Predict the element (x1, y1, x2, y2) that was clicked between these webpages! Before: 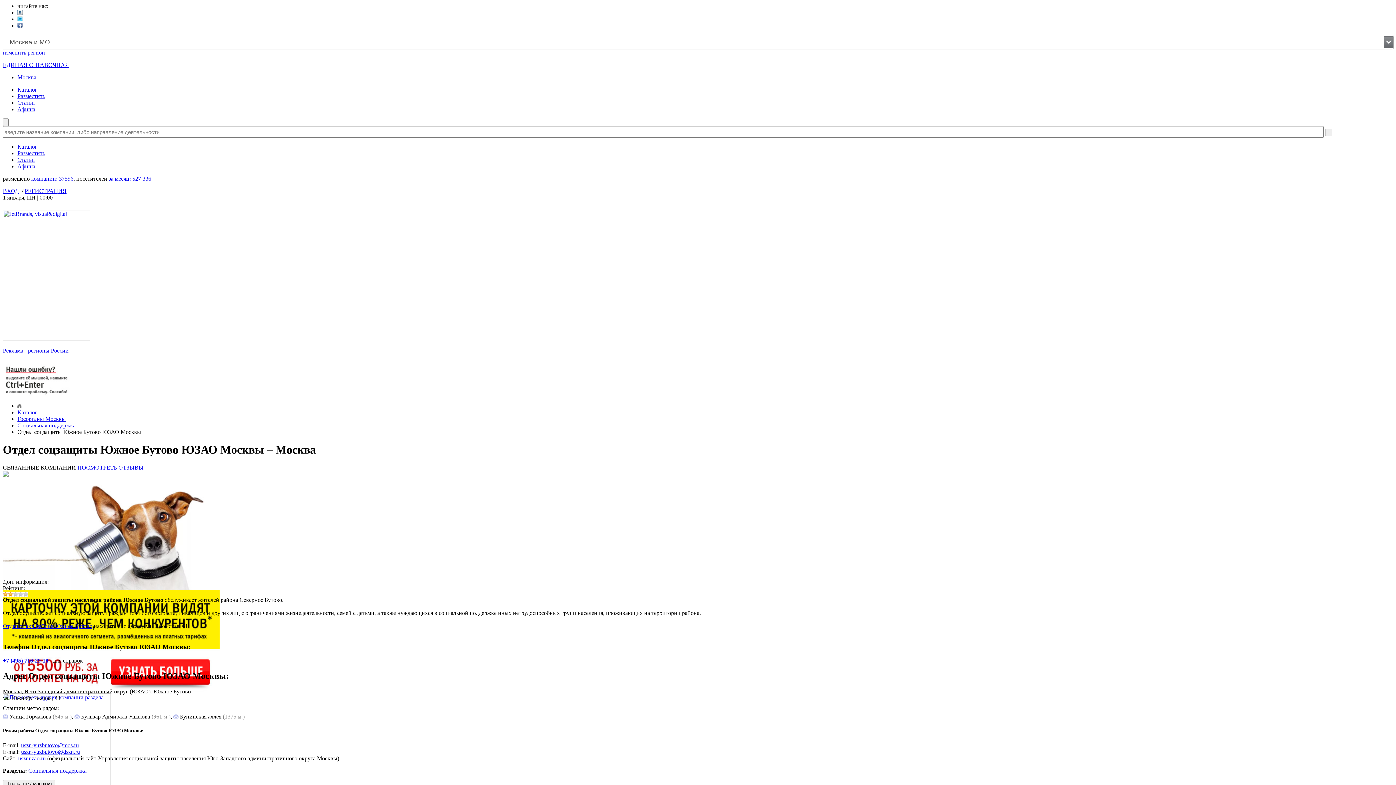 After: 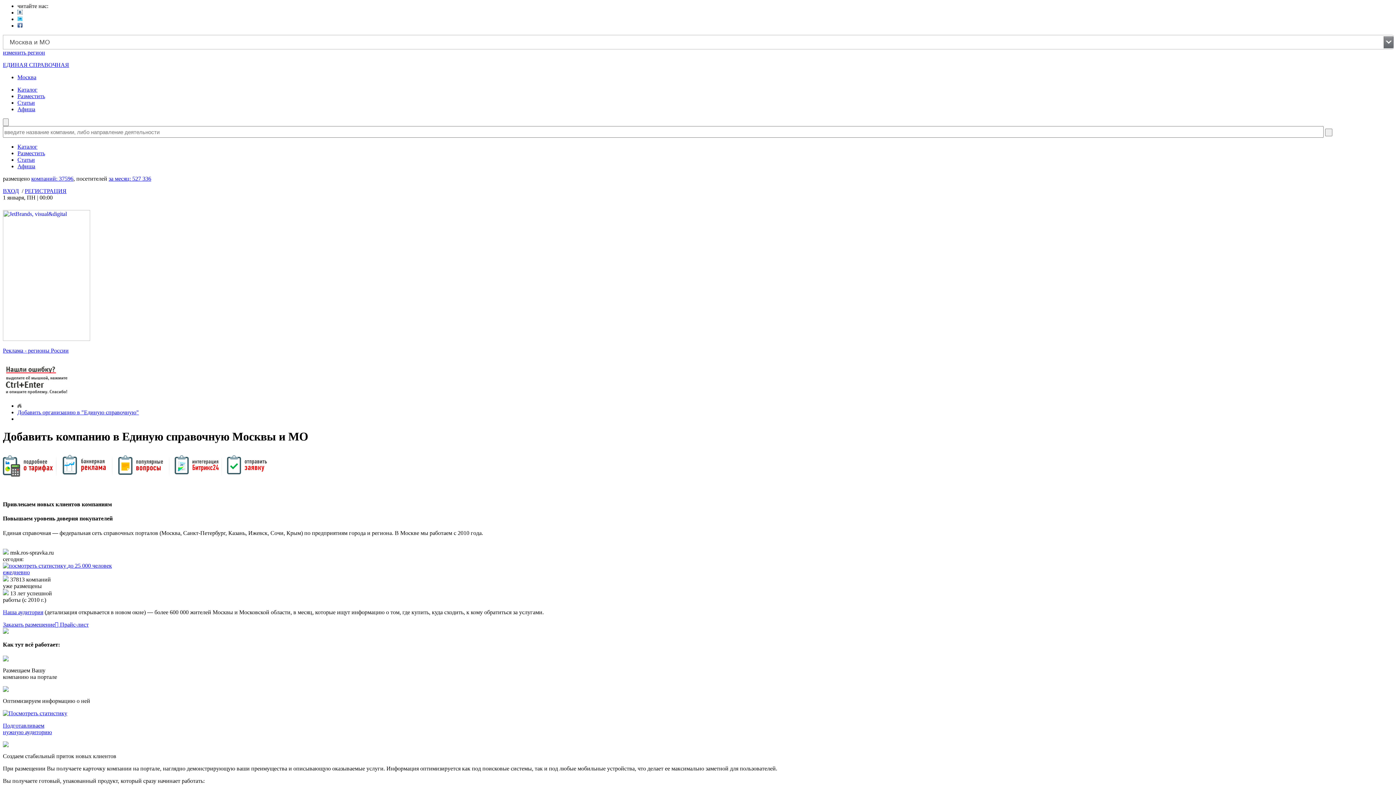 Action: bbox: (108, 175, 151, 181) label: за месяц: 527 336